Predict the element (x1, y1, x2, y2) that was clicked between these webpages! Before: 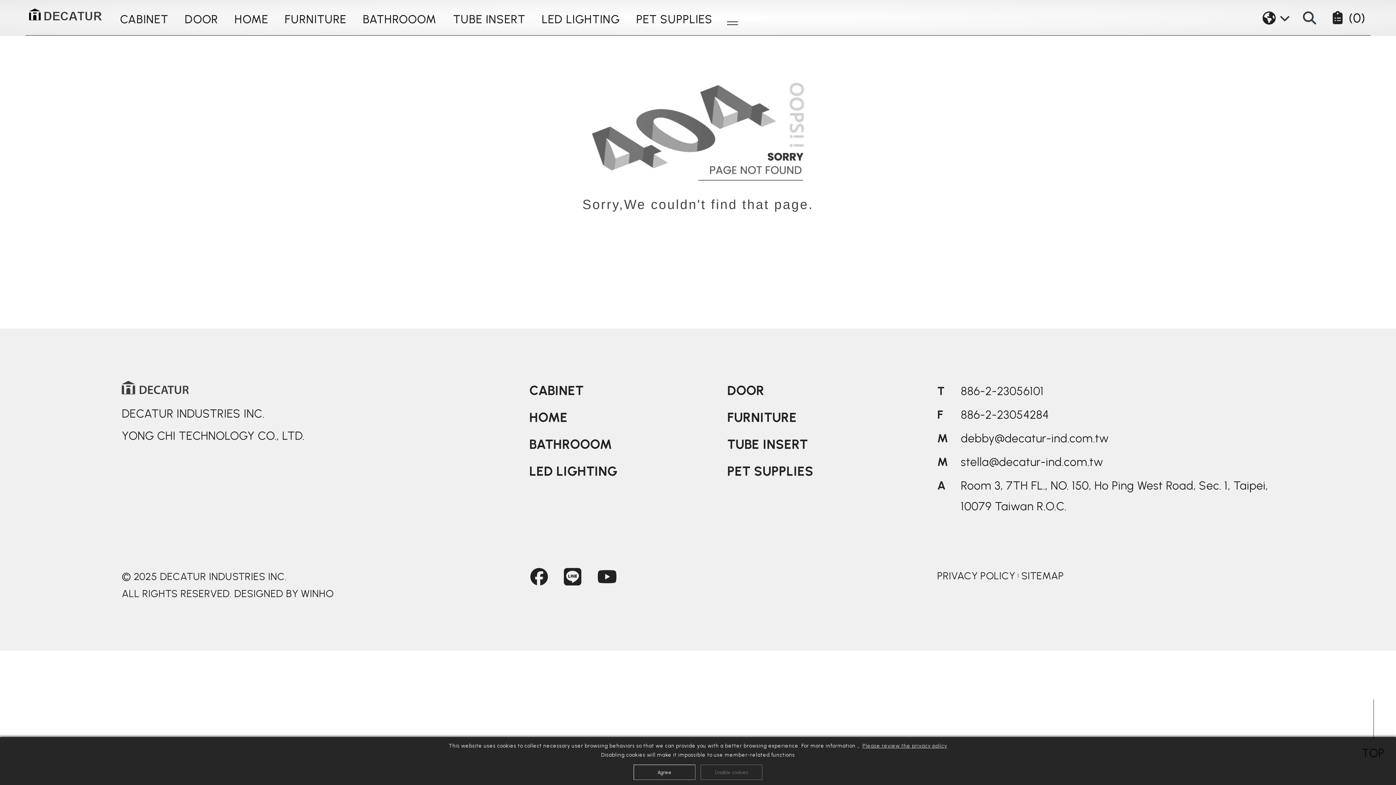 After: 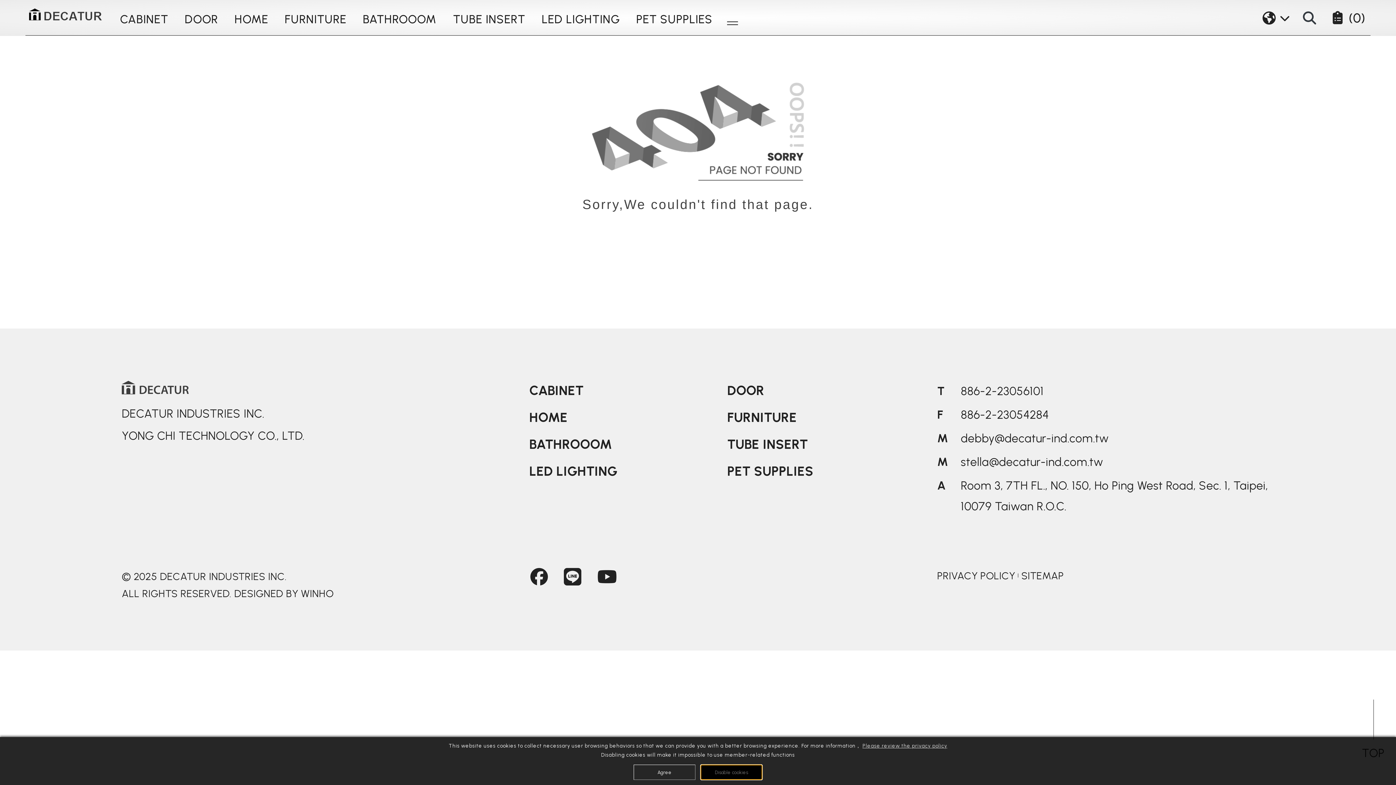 Action: bbox: (700, 765, 762, 780) label: Disable cookies